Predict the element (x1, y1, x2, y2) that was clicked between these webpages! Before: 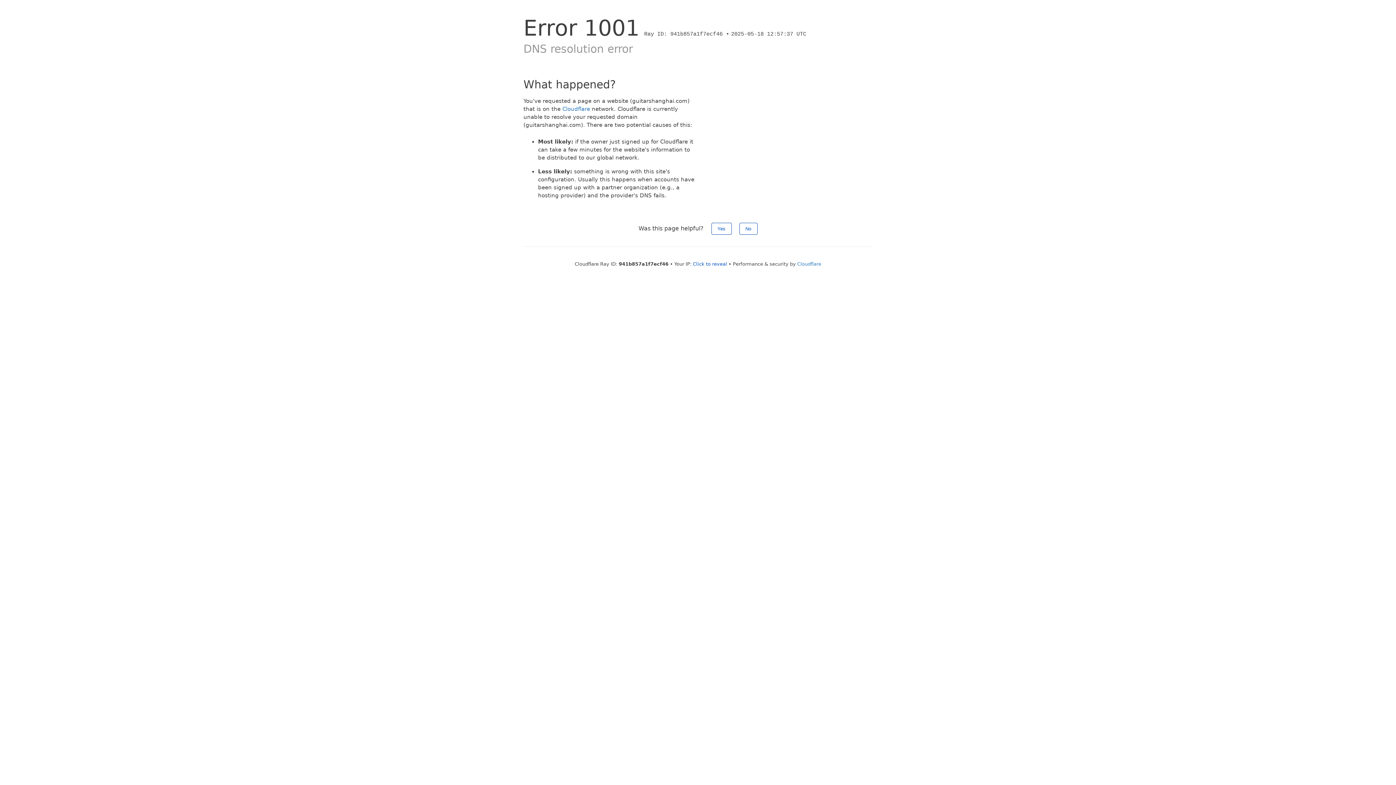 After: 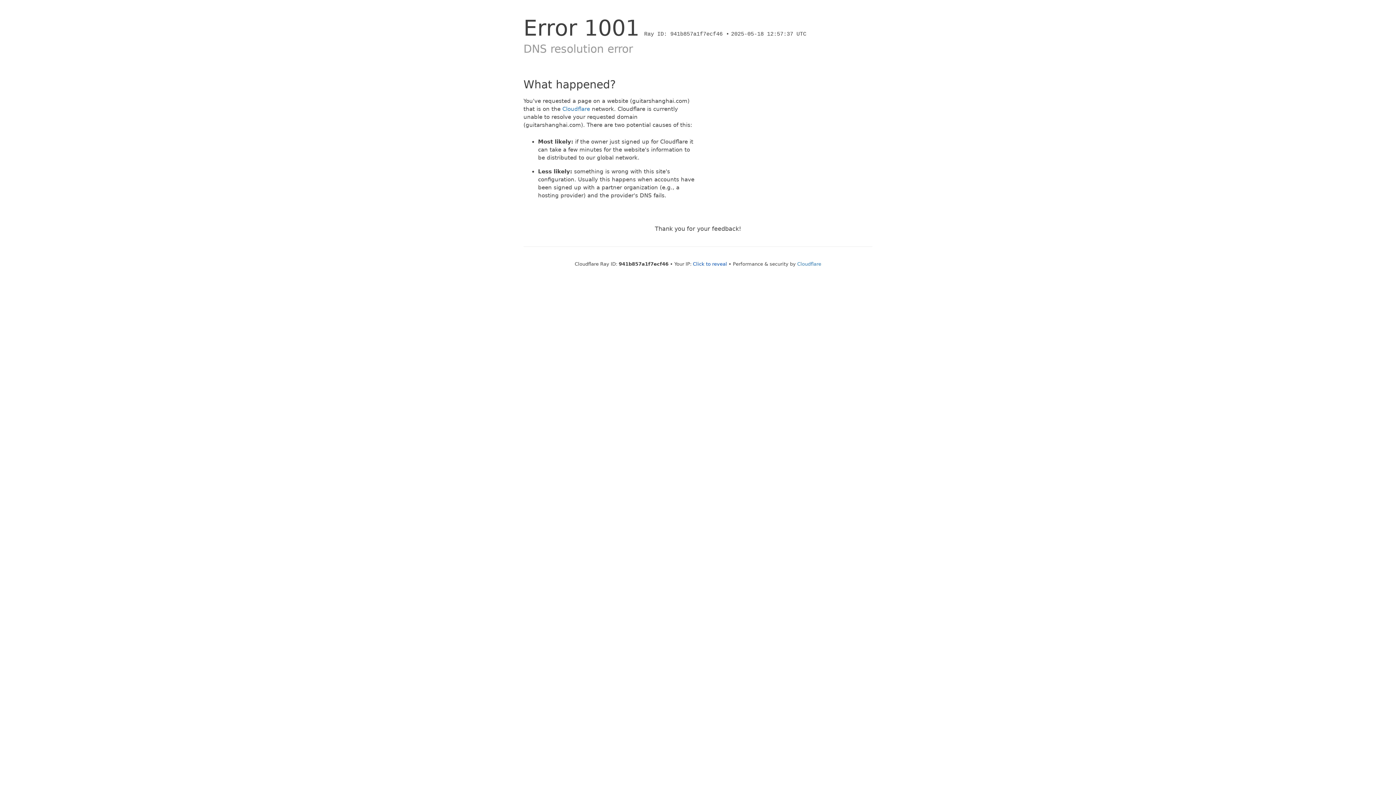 Action: label: Yes bbox: (711, 222, 731, 234)